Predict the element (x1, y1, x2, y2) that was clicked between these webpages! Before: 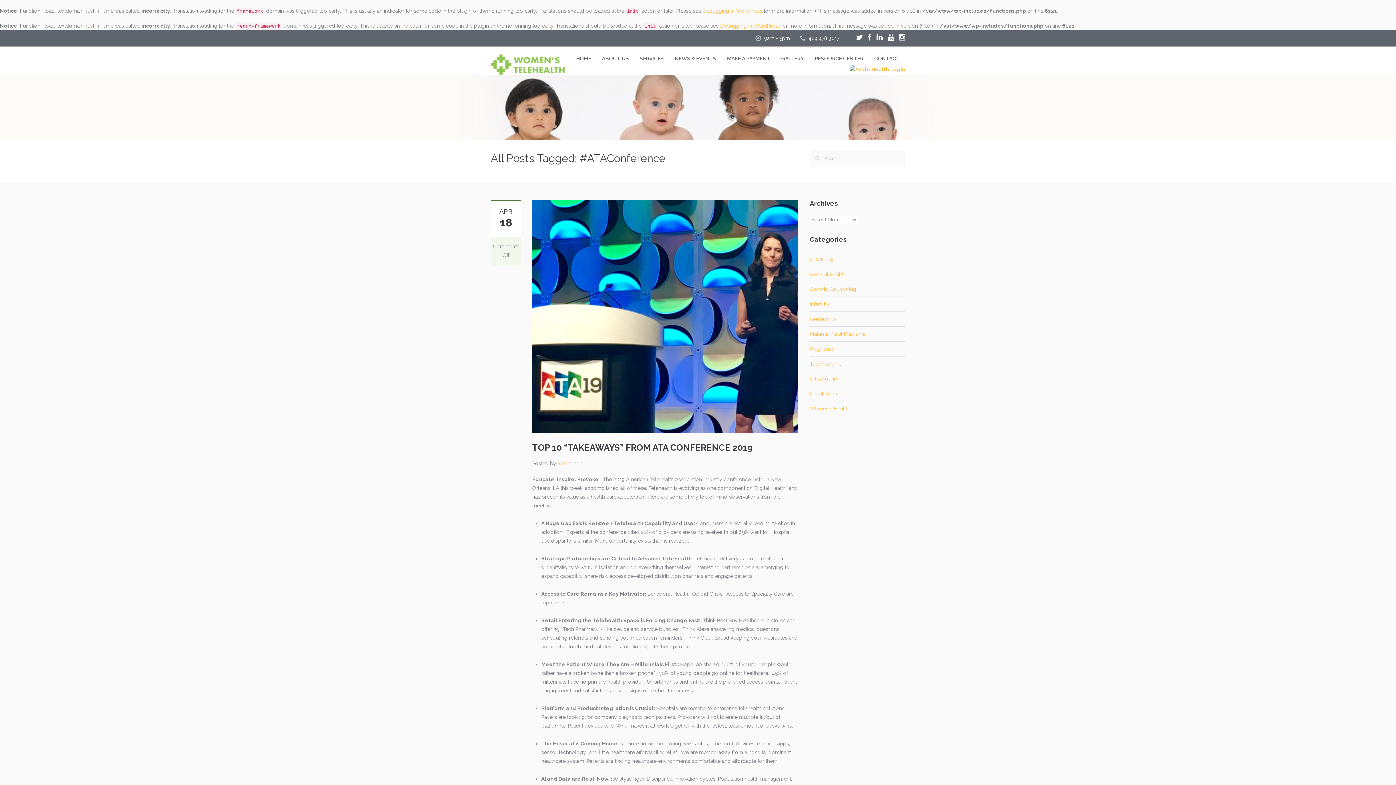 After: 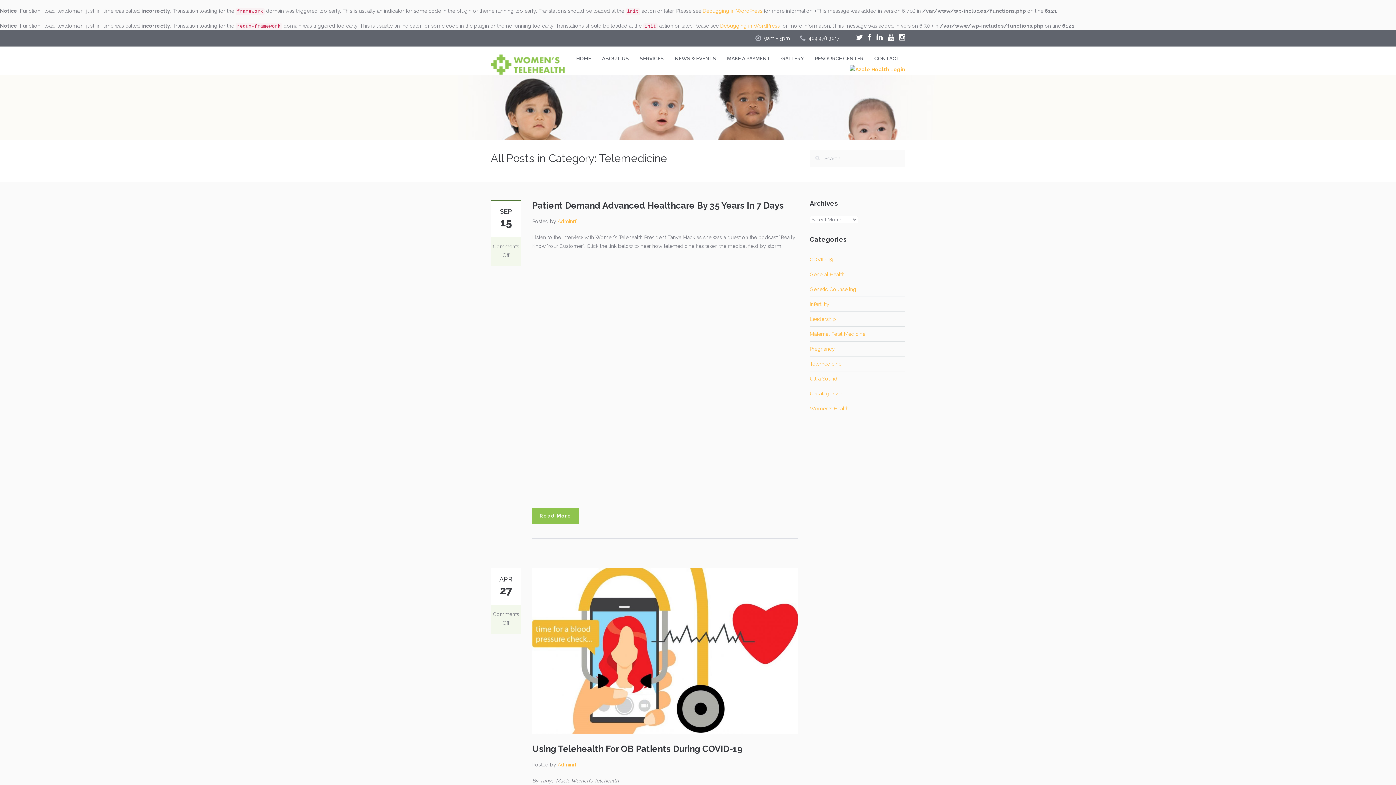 Action: bbox: (810, 361, 841, 366) label: Telemedicine